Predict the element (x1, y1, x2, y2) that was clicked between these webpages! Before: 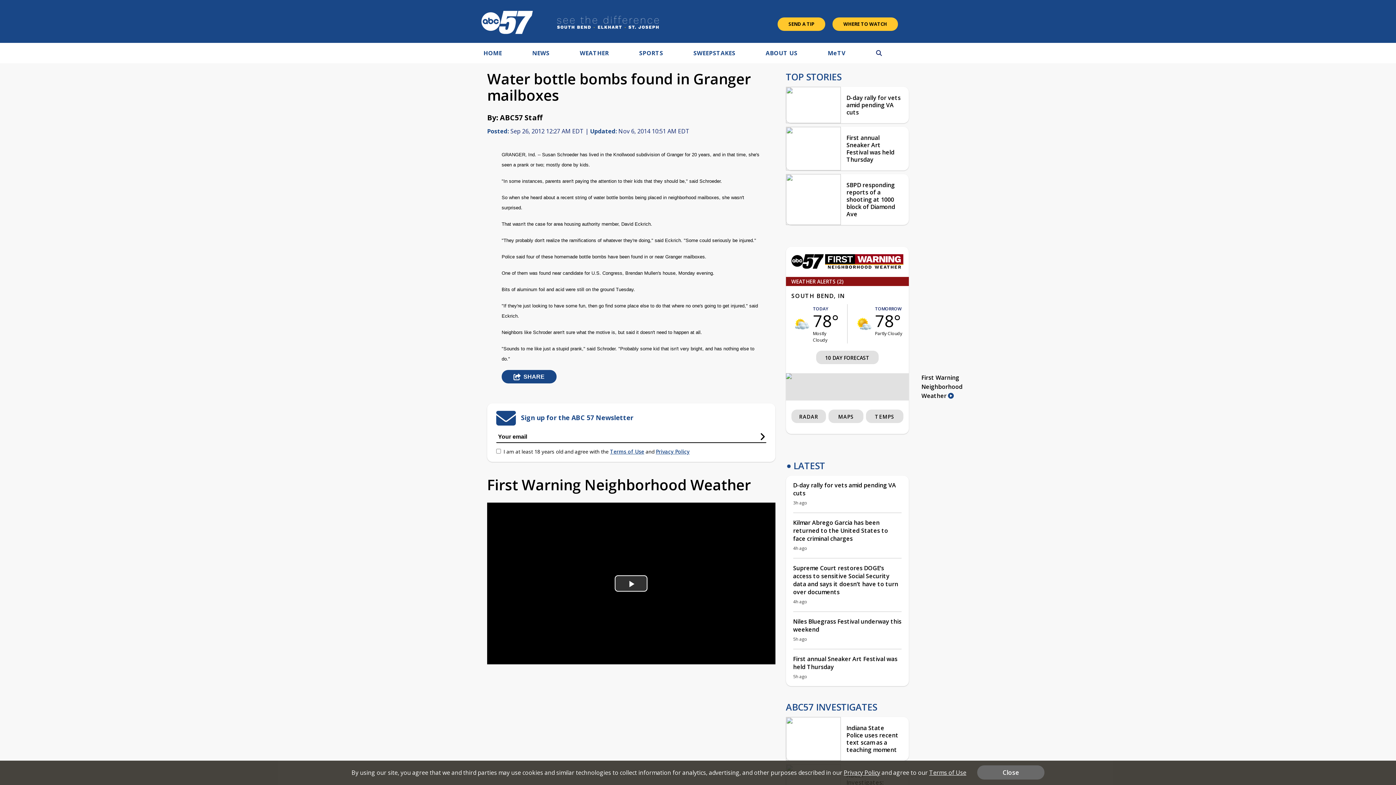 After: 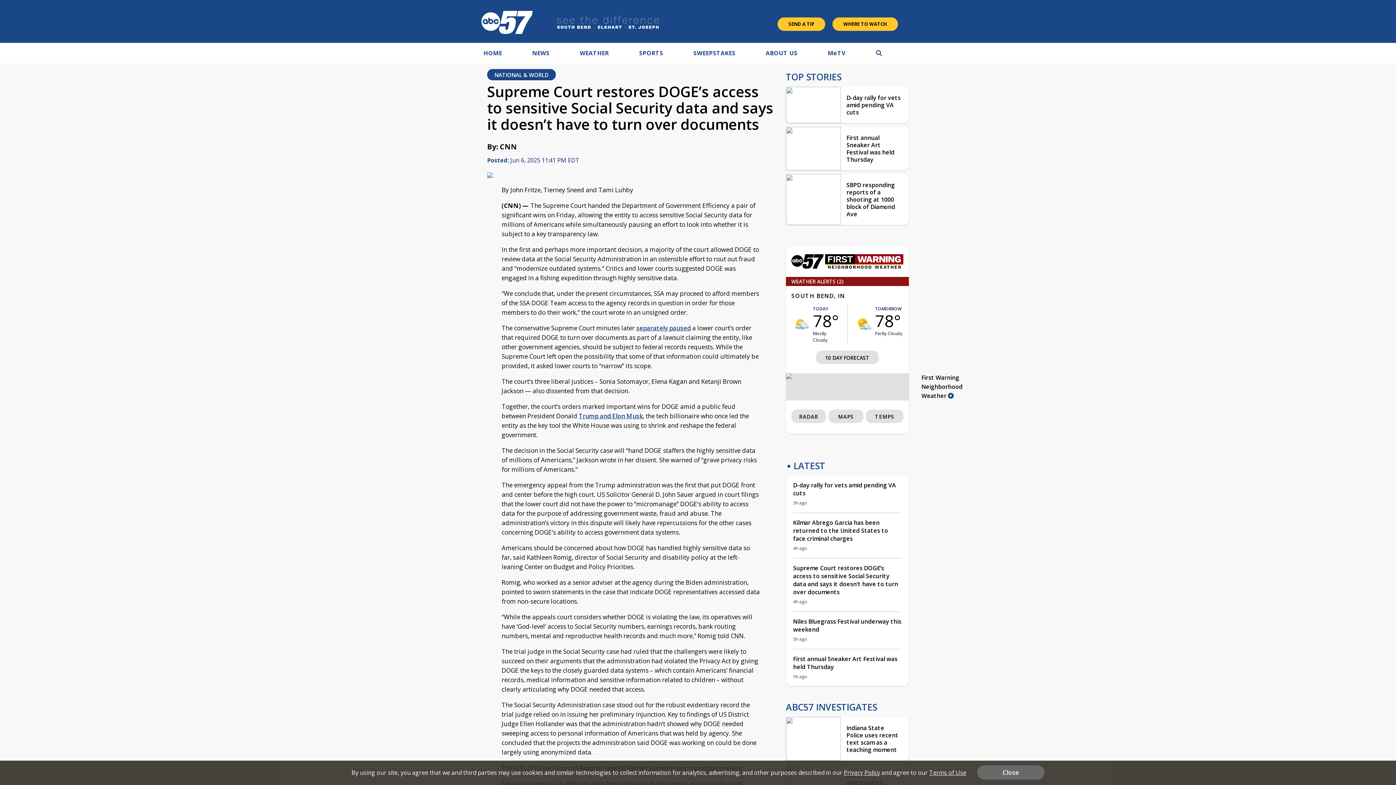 Action: bbox: (793, 564, 901, 596) label: Supreme Court restores DOGE’s access to sensitive Social Security data and says it doesn’t have to turn over documents